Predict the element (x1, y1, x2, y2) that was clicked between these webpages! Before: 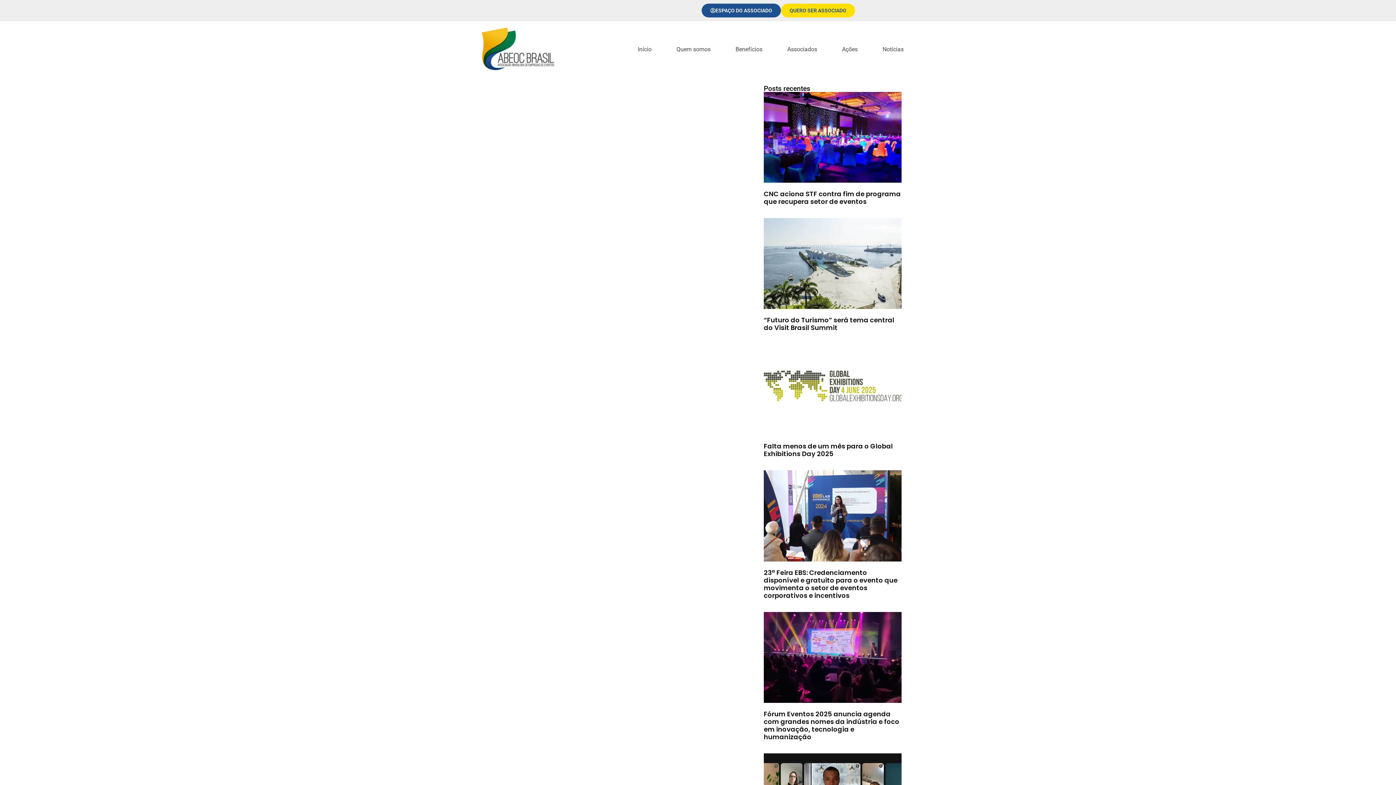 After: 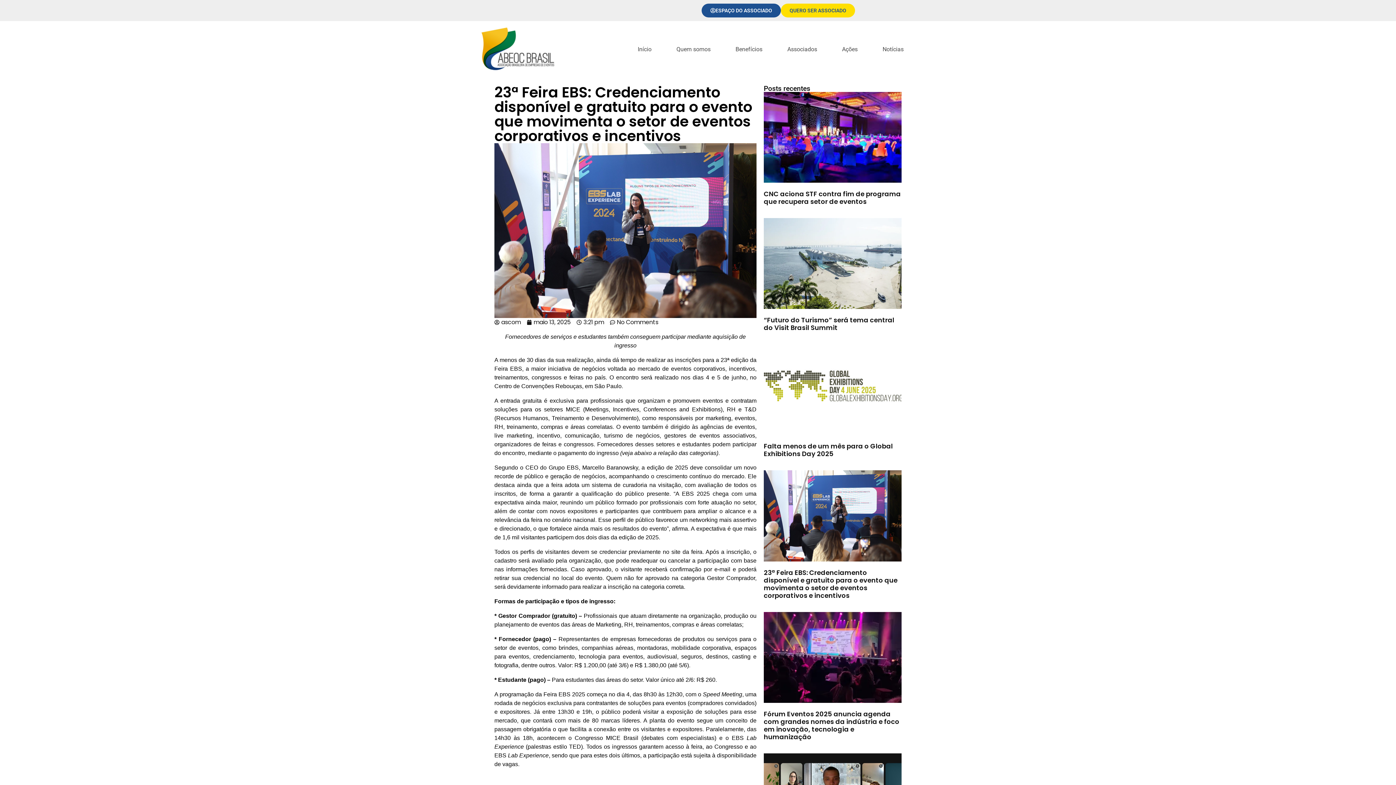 Action: bbox: (764, 470, 901, 561)